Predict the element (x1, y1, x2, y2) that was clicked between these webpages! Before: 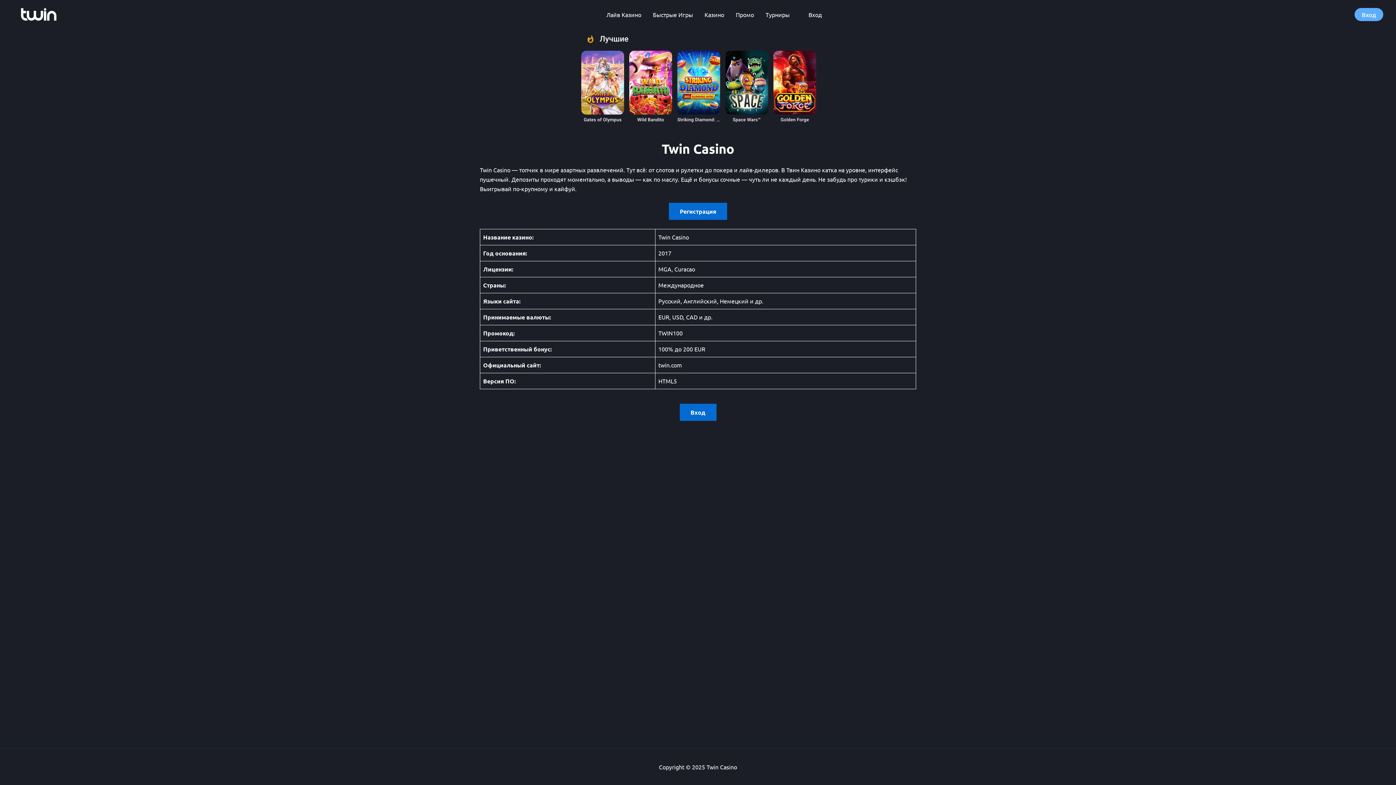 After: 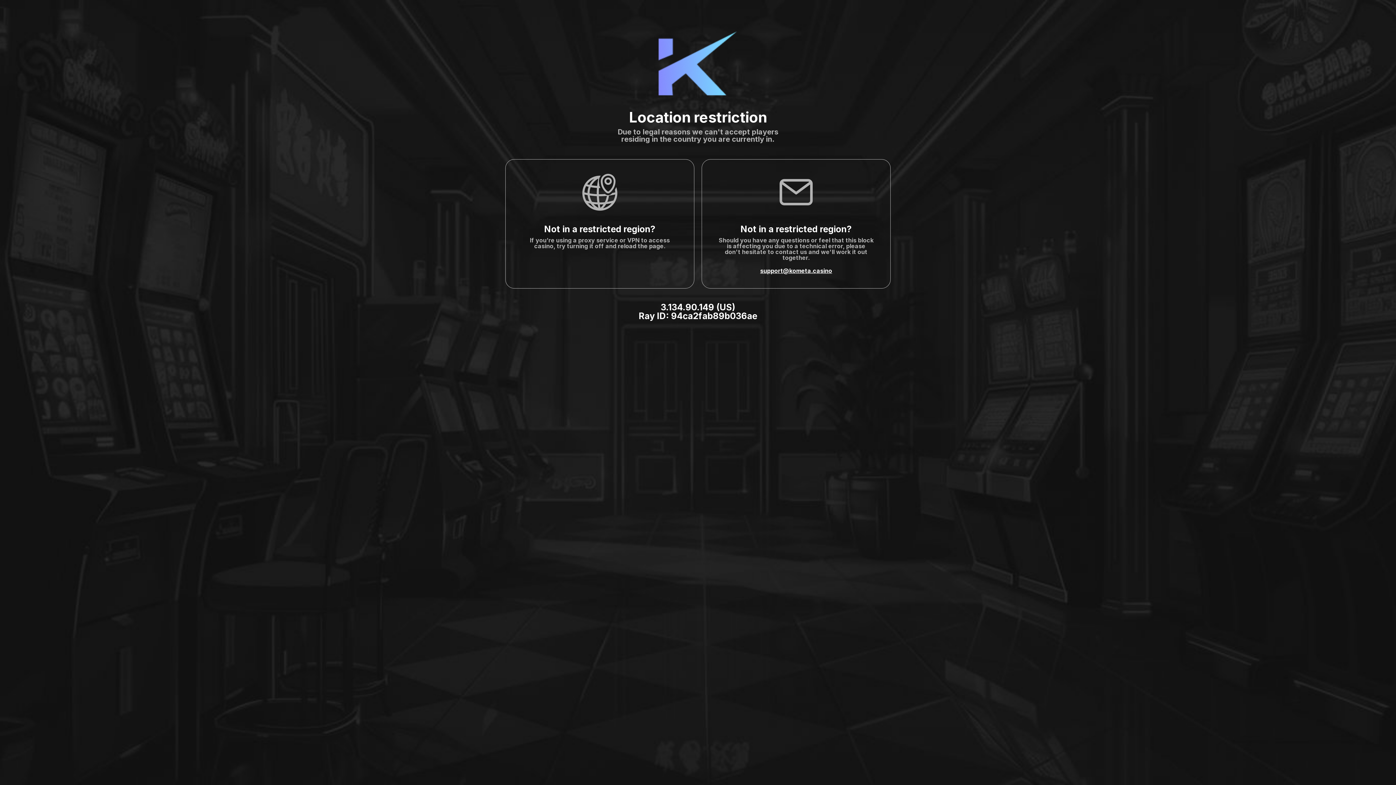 Action: bbox: (577, 125, 818, 132)